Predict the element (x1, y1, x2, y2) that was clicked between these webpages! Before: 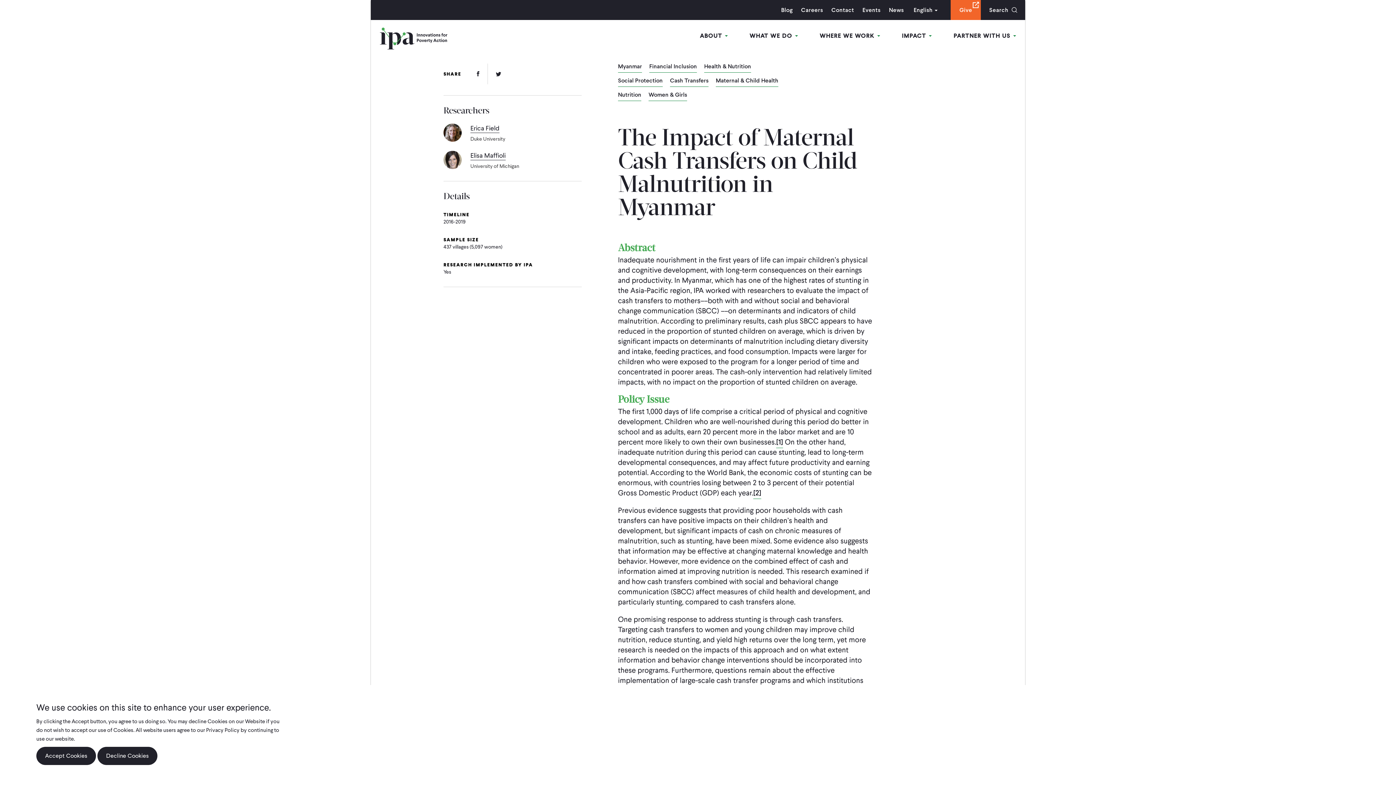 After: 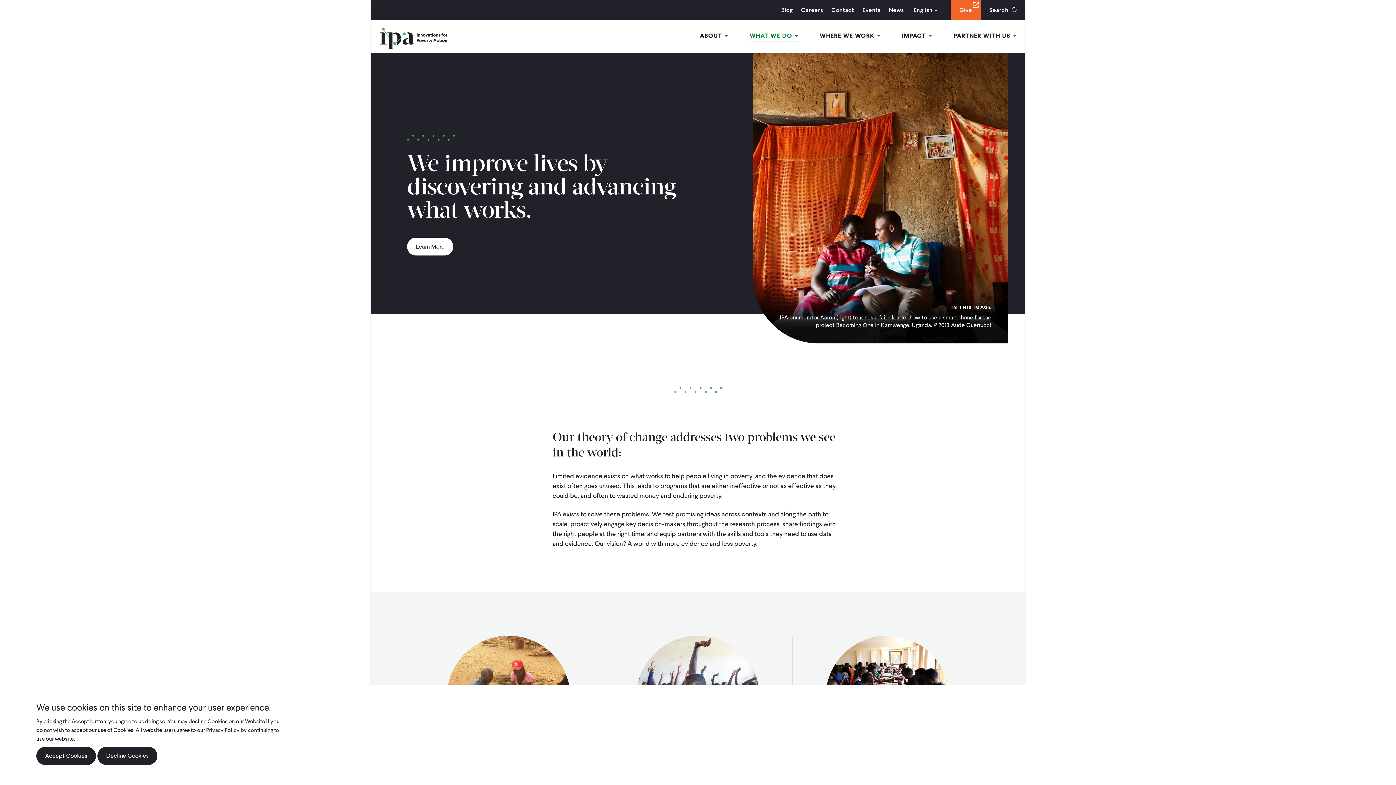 Action: bbox: (749, 27, 798, 41) label: WHAT WE DO 